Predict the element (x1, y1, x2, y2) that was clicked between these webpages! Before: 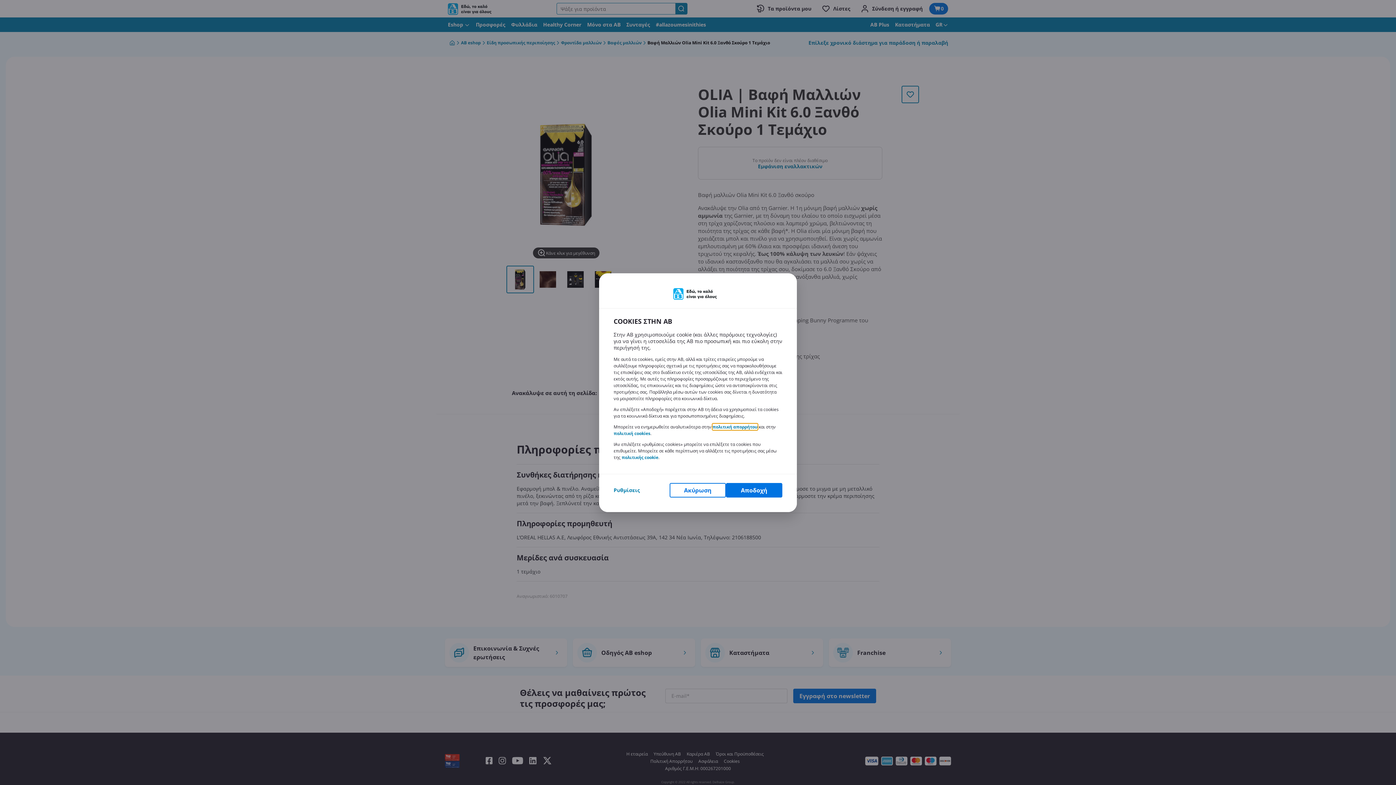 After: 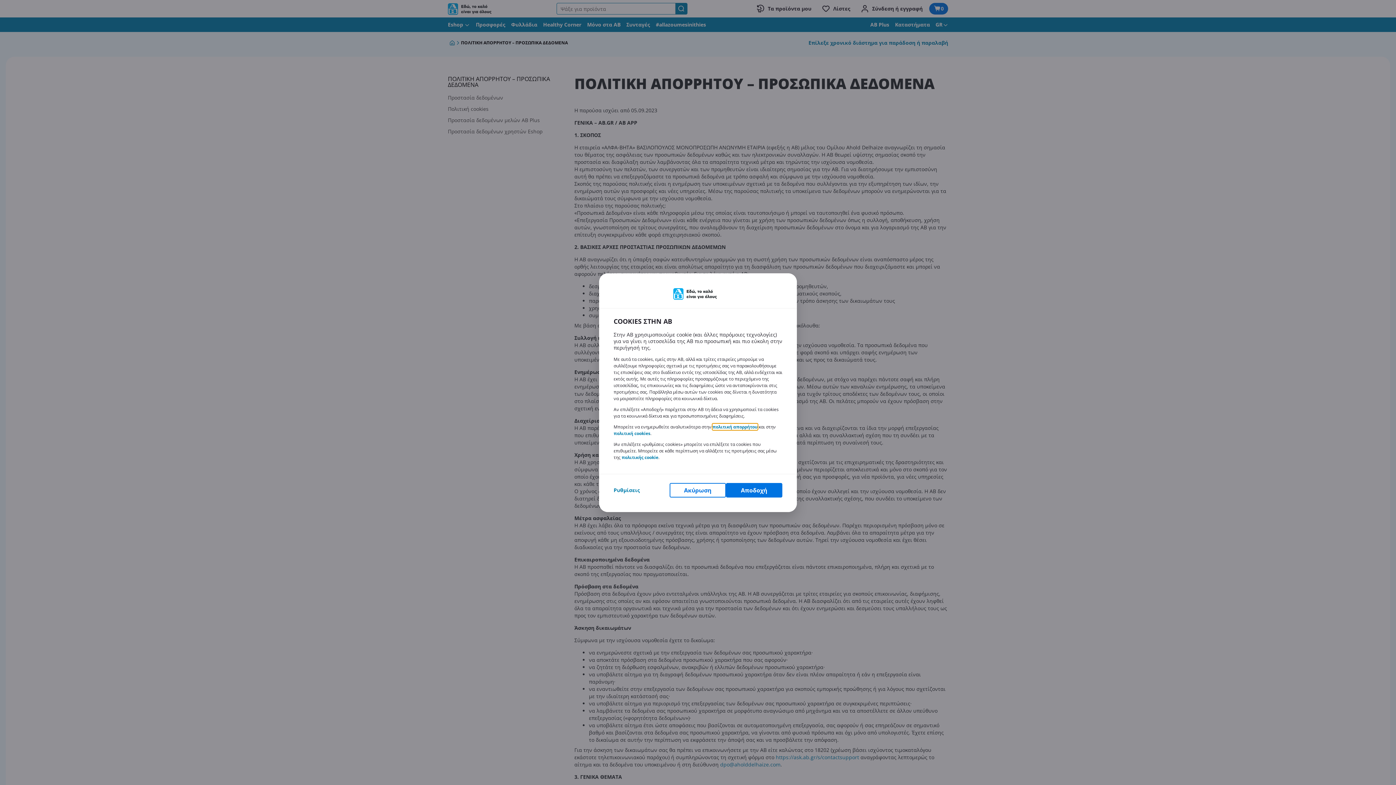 Action: label: πολιτική απορρήτου bbox: (712, 423, 757, 430)